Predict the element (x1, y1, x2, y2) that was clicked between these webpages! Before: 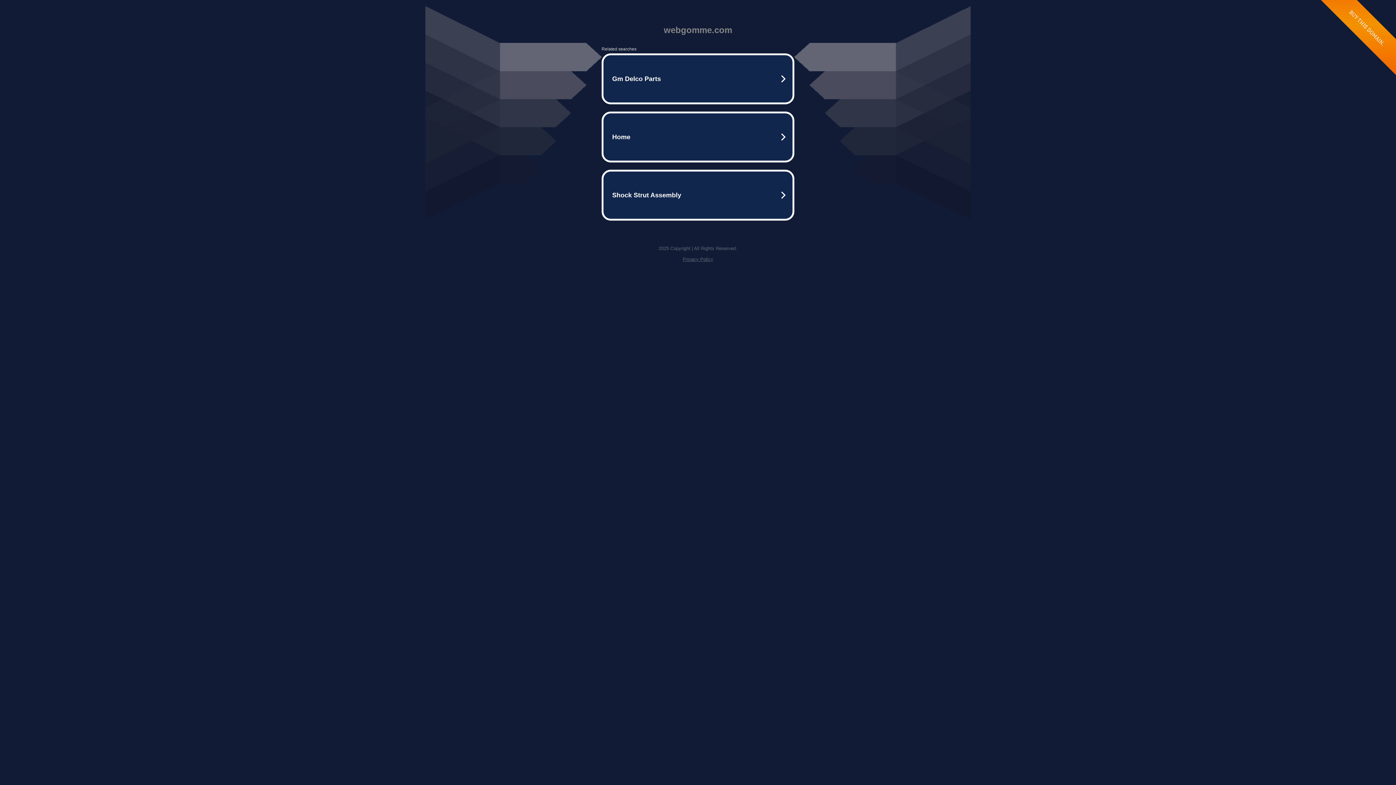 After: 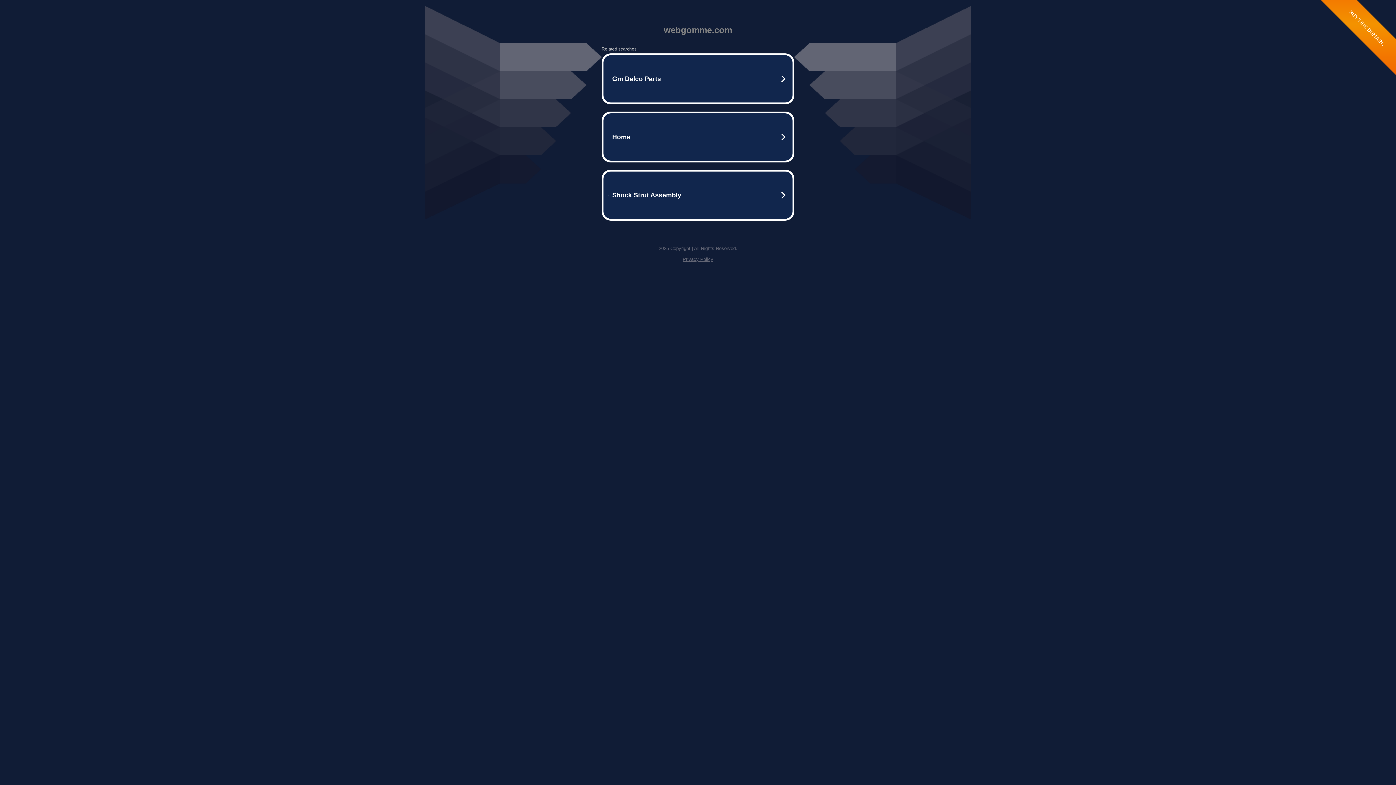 Action: bbox: (682, 256, 713, 262) label: Privacy Policy